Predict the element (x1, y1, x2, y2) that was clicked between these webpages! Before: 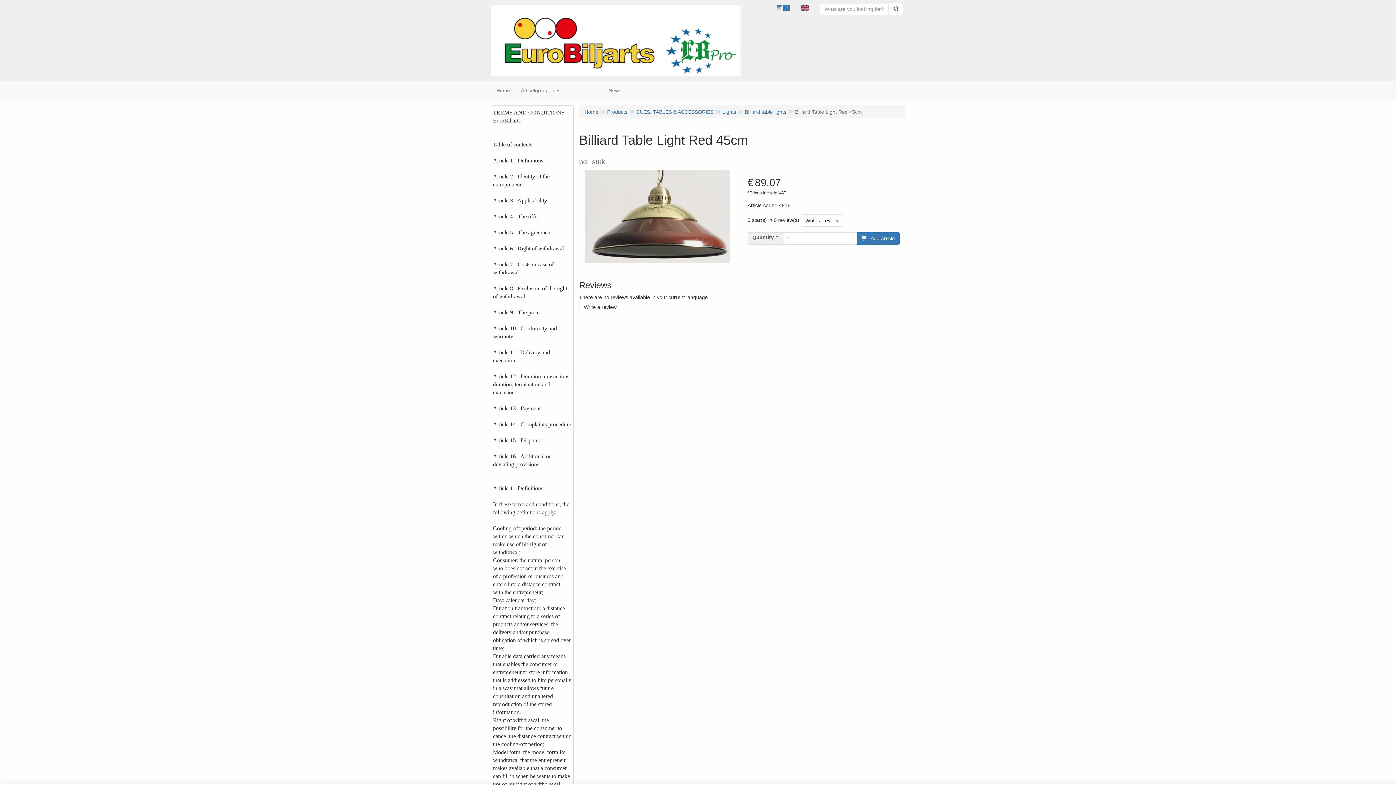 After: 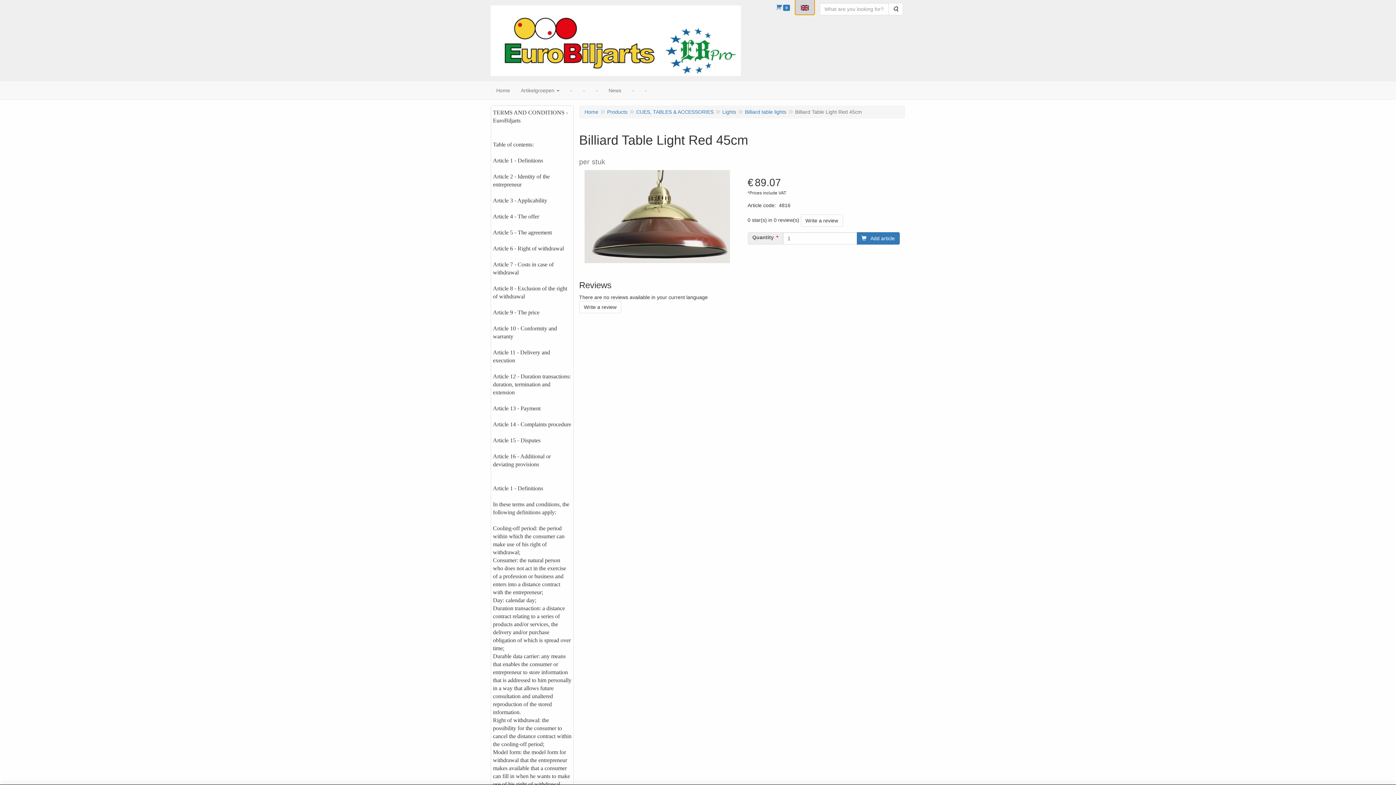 Action: bbox: (795, 0, 814, 14)